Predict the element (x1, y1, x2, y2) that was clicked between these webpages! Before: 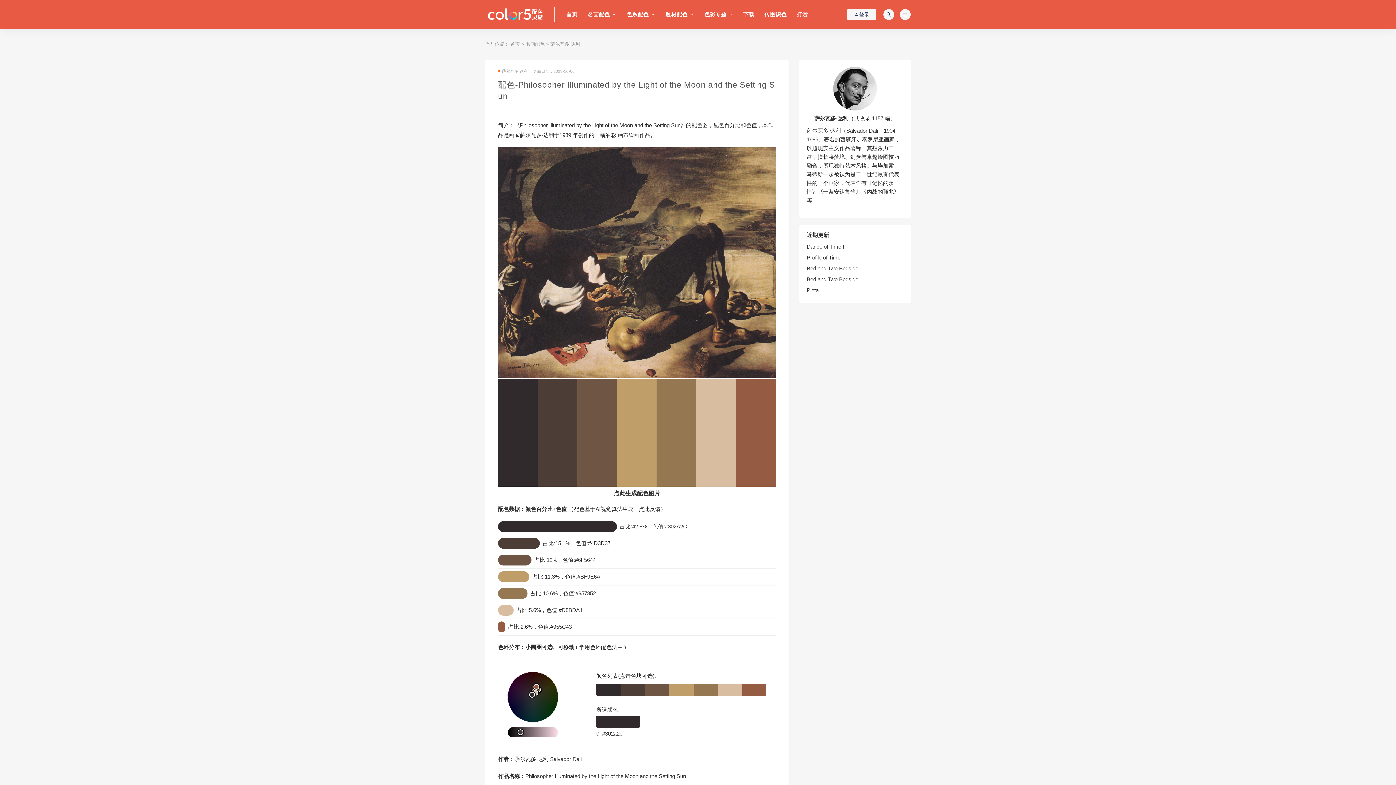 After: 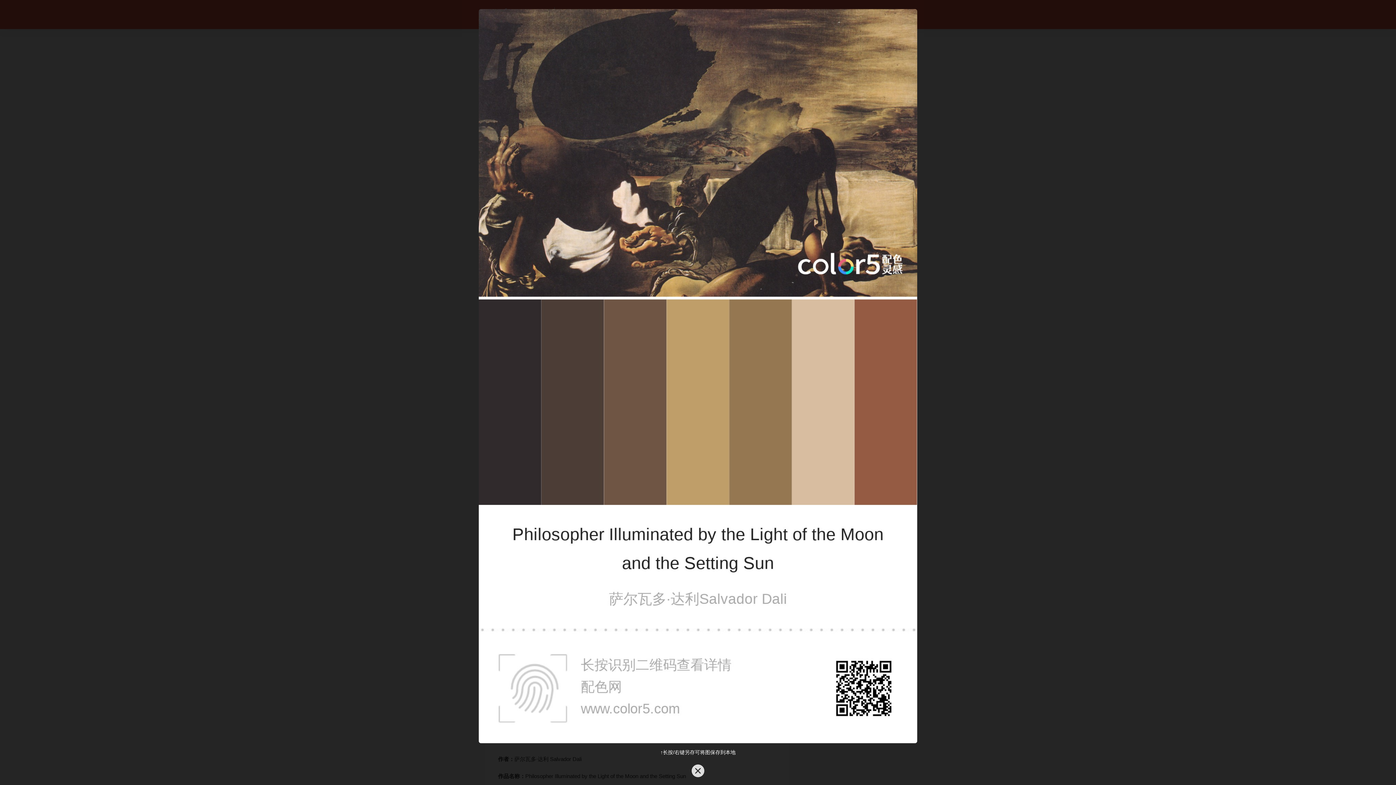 Action: label: 点此生成配色图片 bbox: (613, 490, 660, 496)